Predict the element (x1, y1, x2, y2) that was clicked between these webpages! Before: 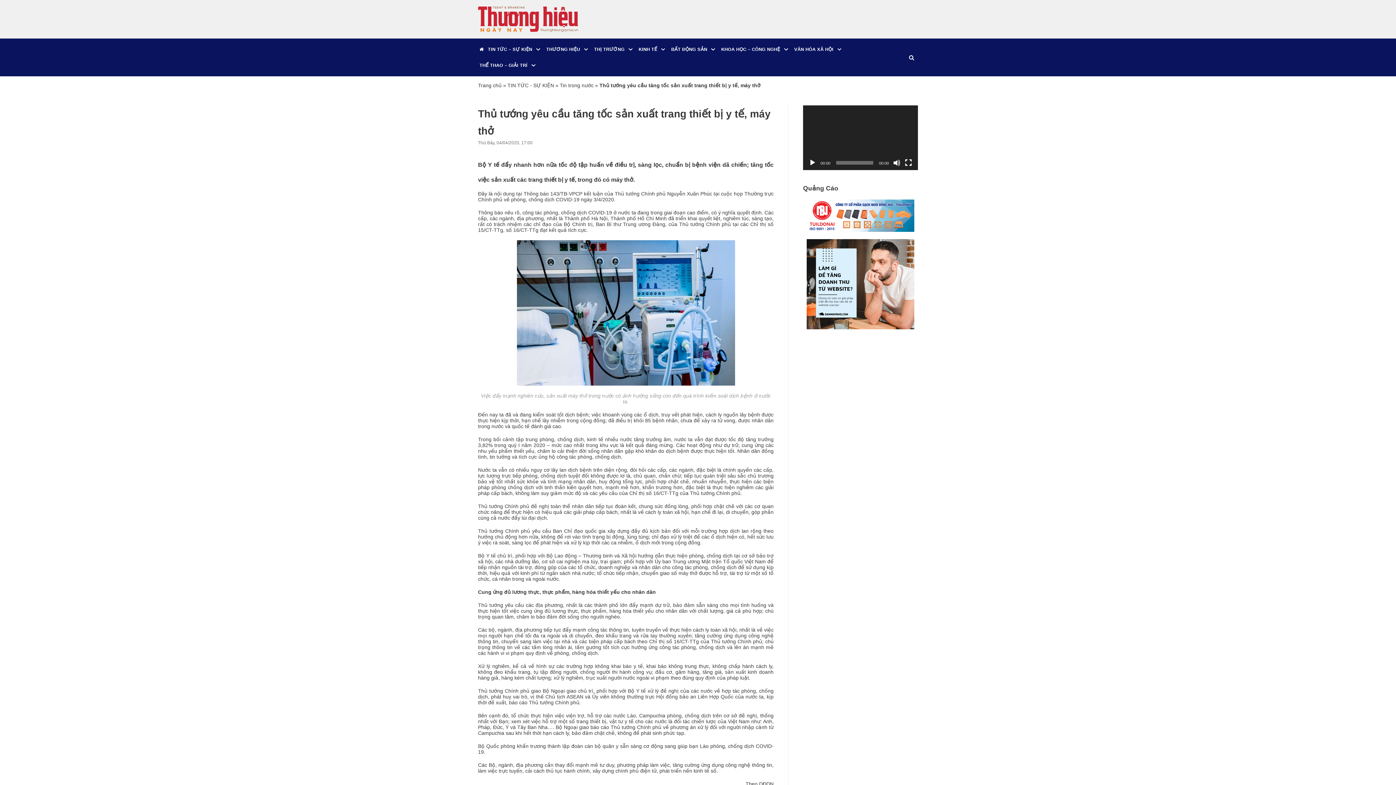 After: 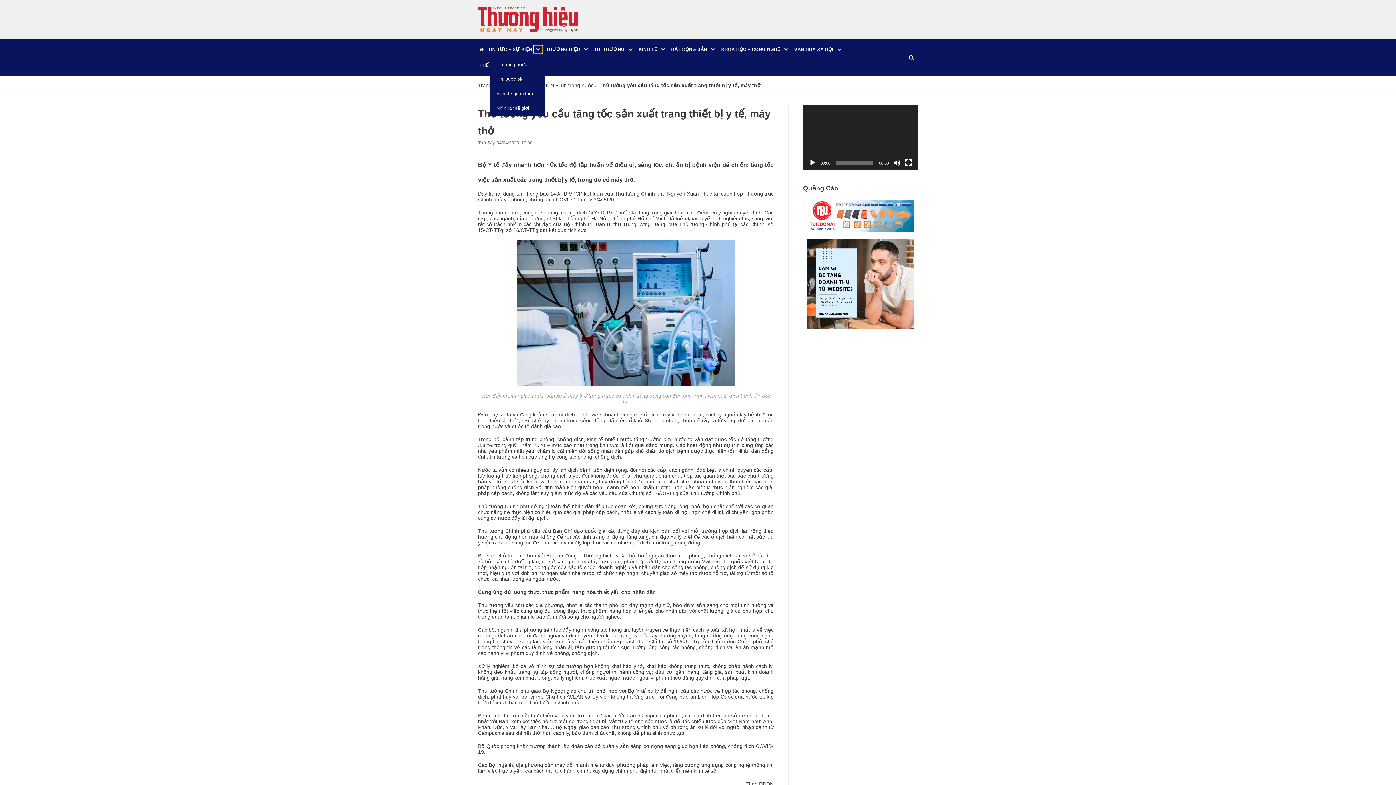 Action: label: Open Submenu bbox: (534, 45, 542, 53)